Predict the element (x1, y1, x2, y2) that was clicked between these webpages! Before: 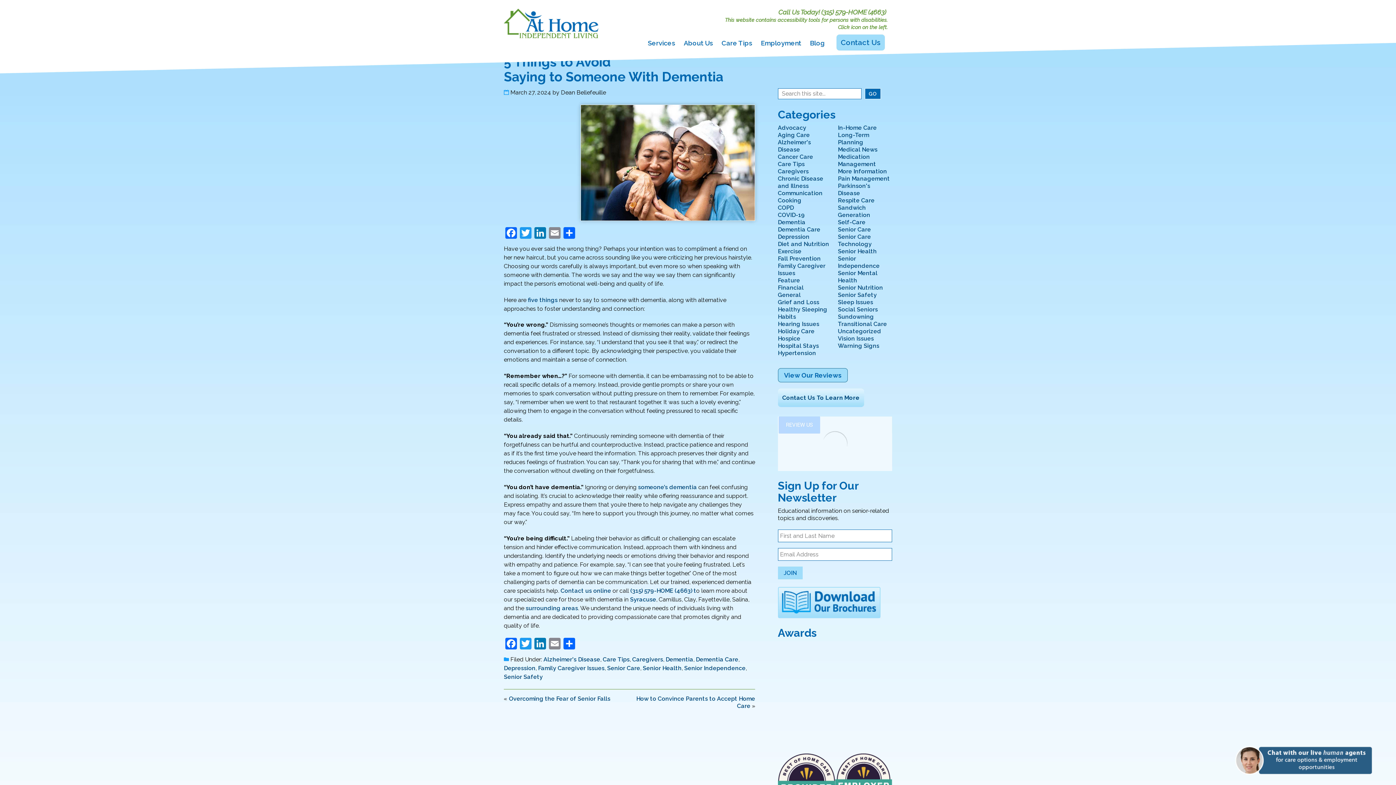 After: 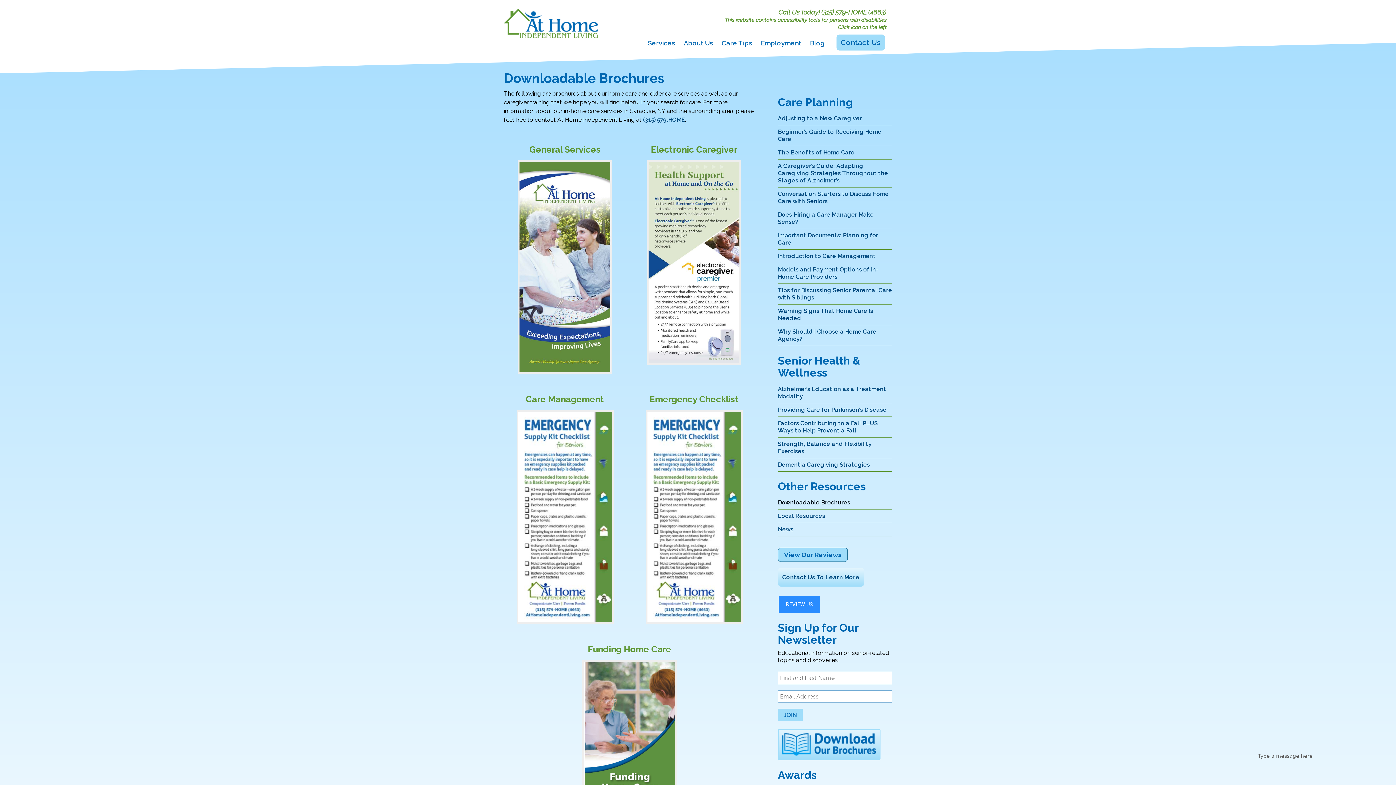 Action: bbox: (778, 598, 880, 605)